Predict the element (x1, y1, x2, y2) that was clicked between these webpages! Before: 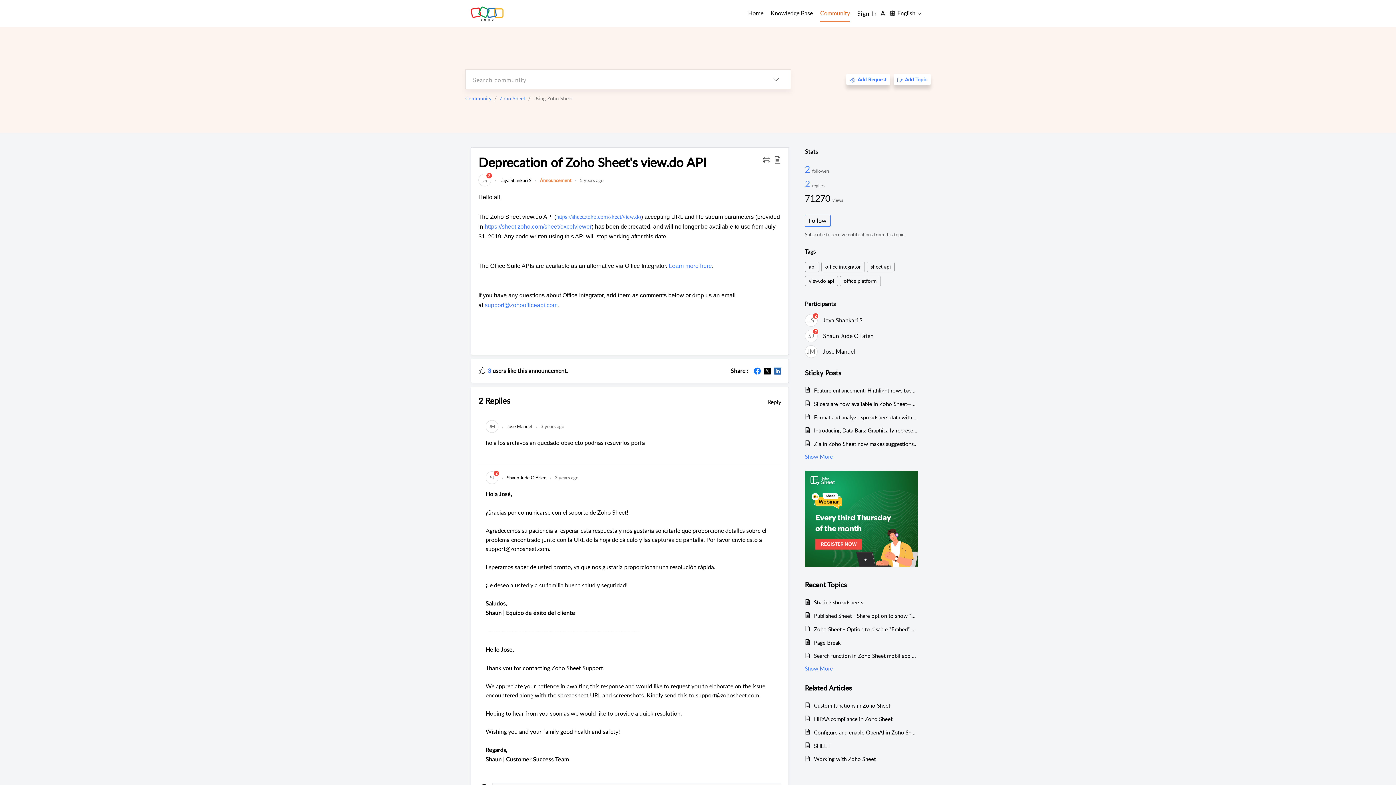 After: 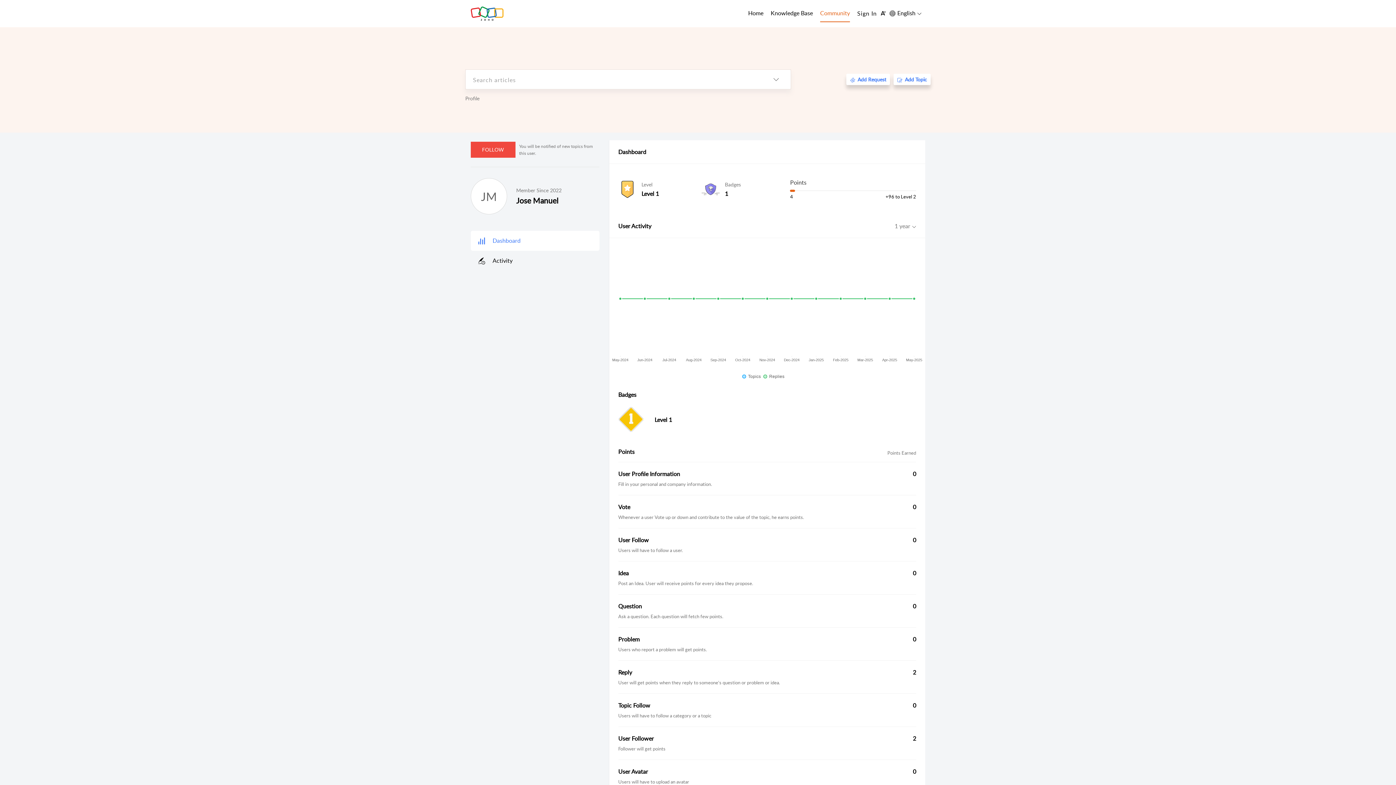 Action: label: Jose Manuel bbox: (506, 423, 532, 429)